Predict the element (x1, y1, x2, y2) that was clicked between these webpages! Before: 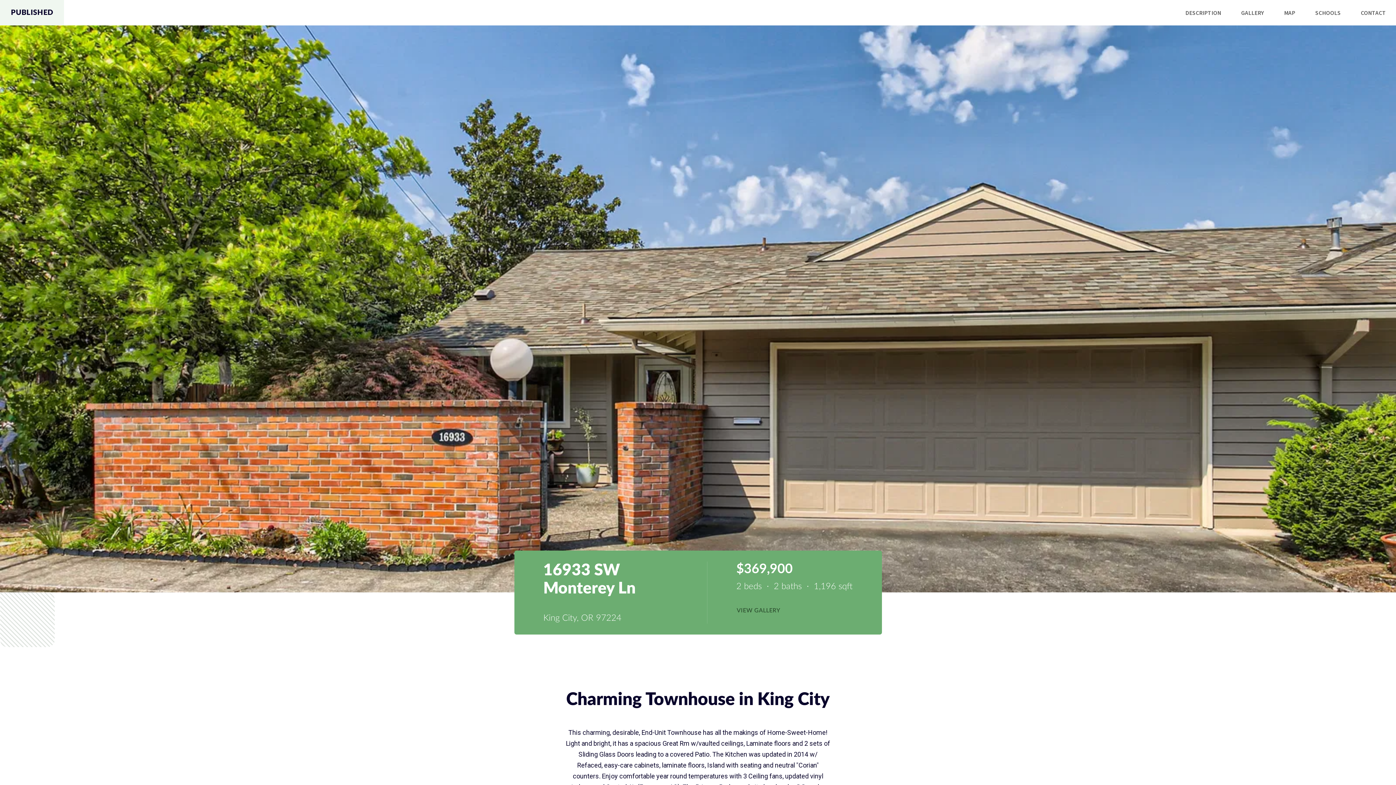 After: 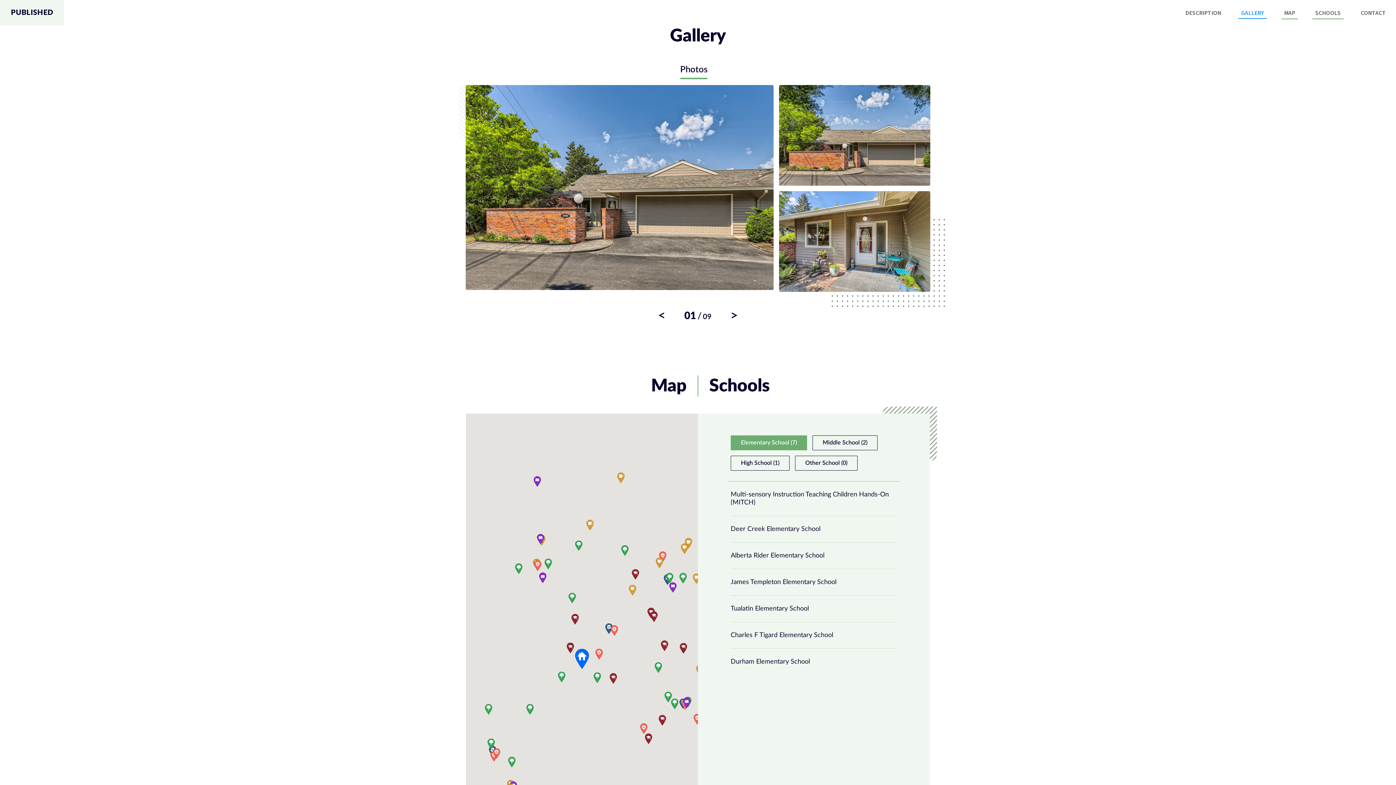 Action: label: VIEW GALLERY bbox: (736, 607, 787, 614)